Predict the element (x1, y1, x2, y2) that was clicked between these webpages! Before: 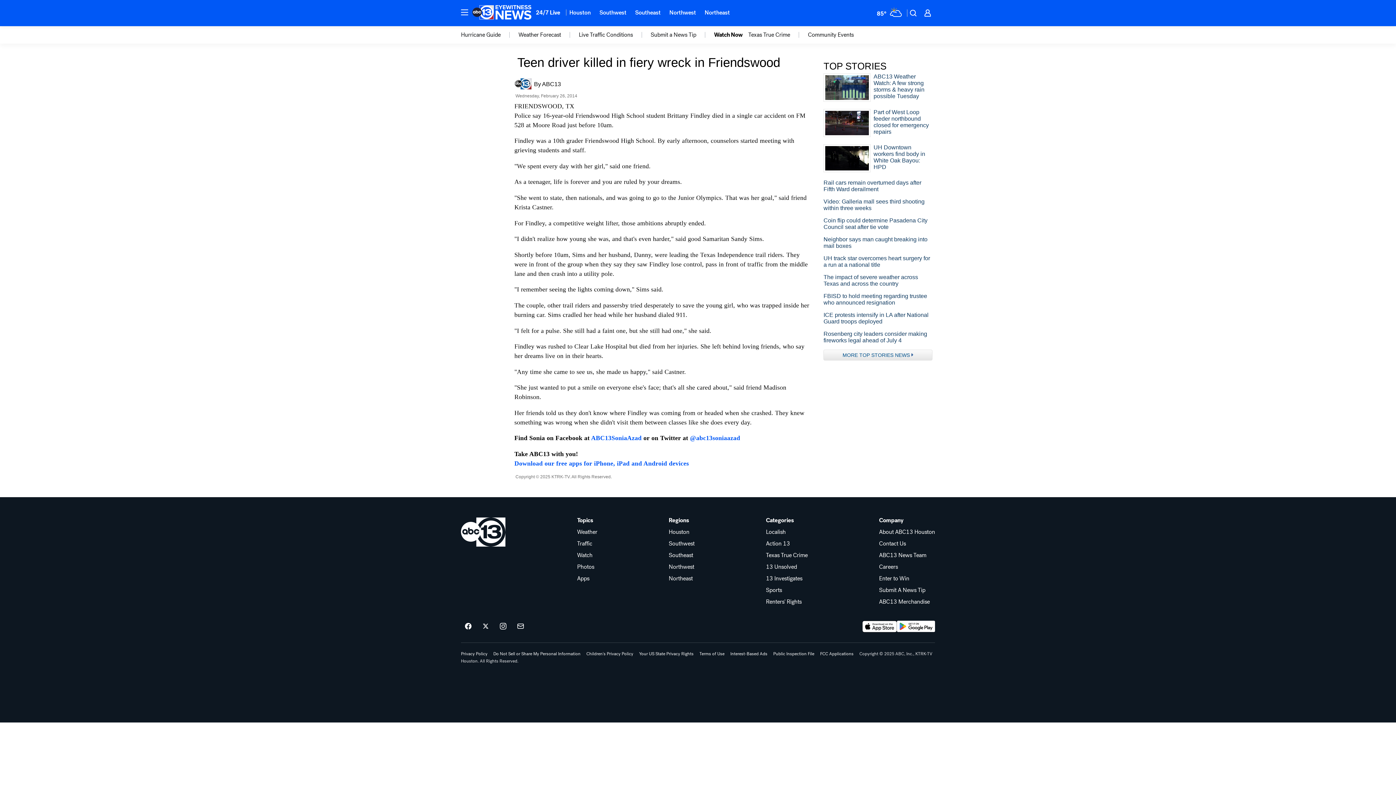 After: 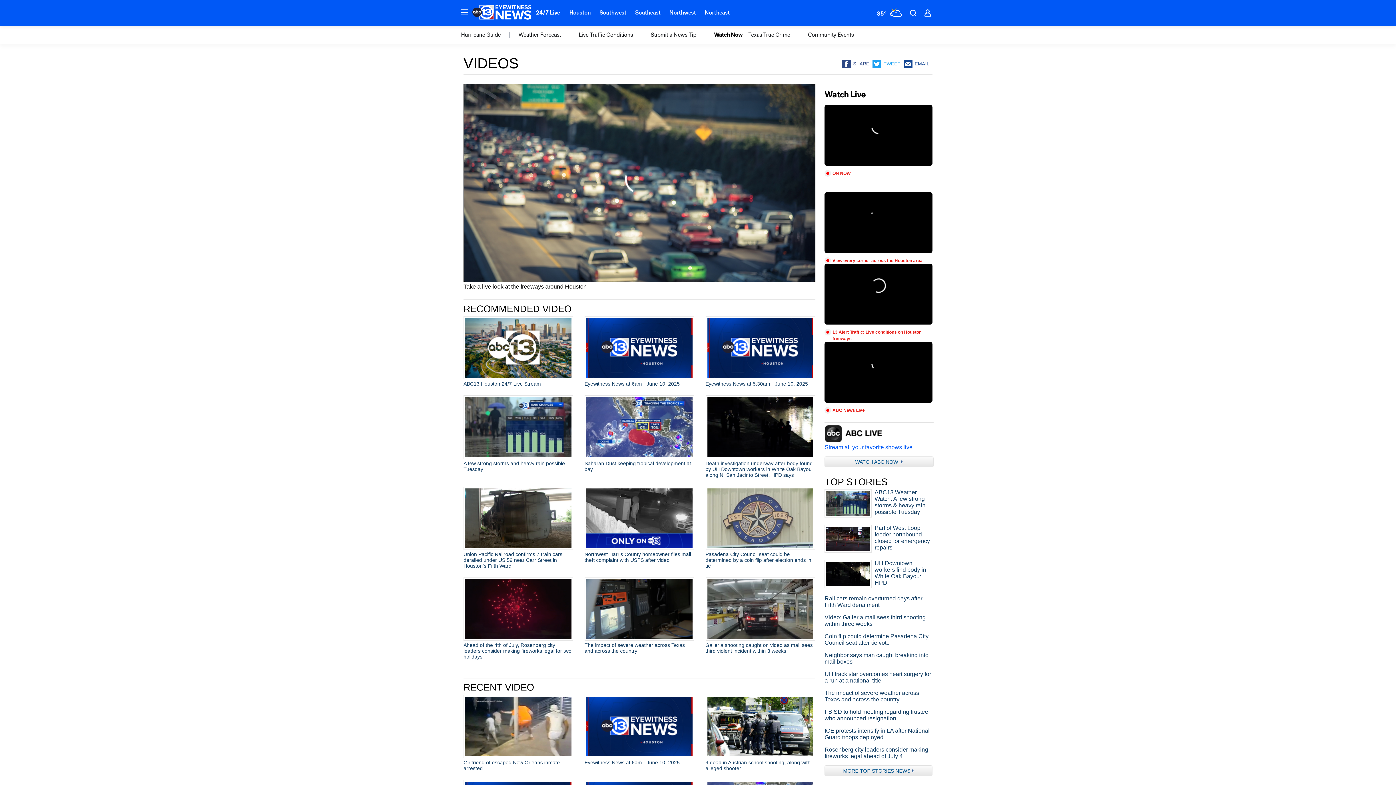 Action: bbox: (578, 31, 632, 38) label: ktrk-subnavigation-menu-item-15469551